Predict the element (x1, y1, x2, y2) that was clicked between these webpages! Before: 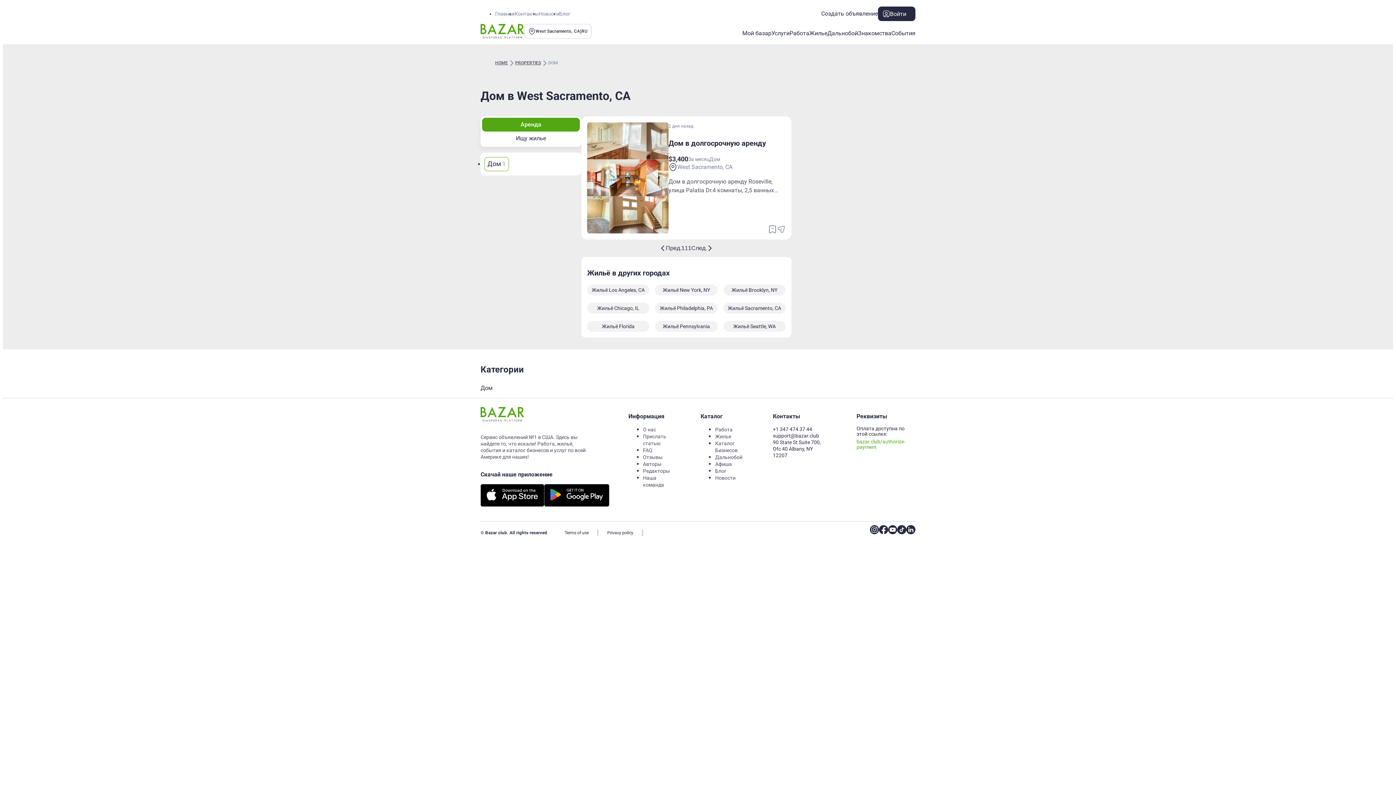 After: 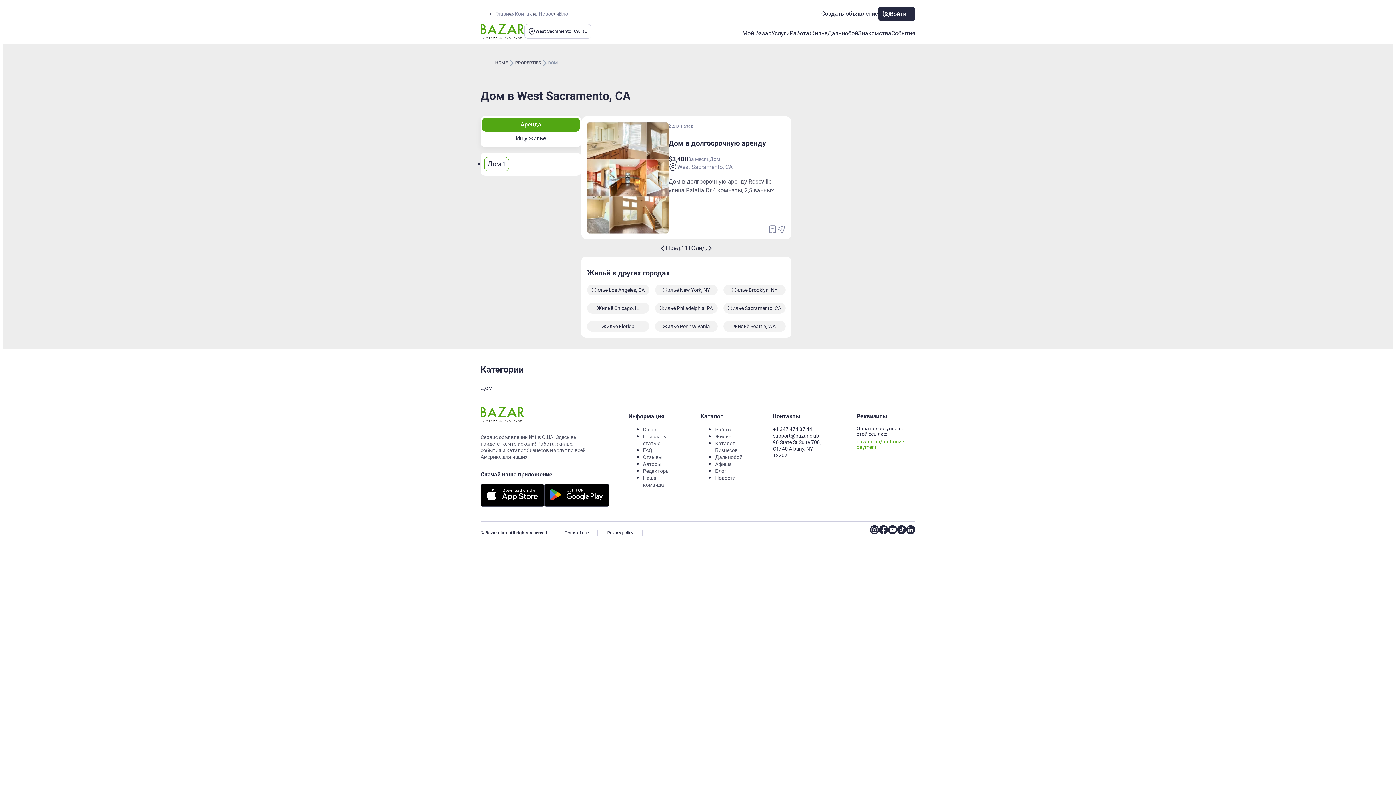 Action: label: Bazar youtube page bbox: (888, 525, 897, 536)